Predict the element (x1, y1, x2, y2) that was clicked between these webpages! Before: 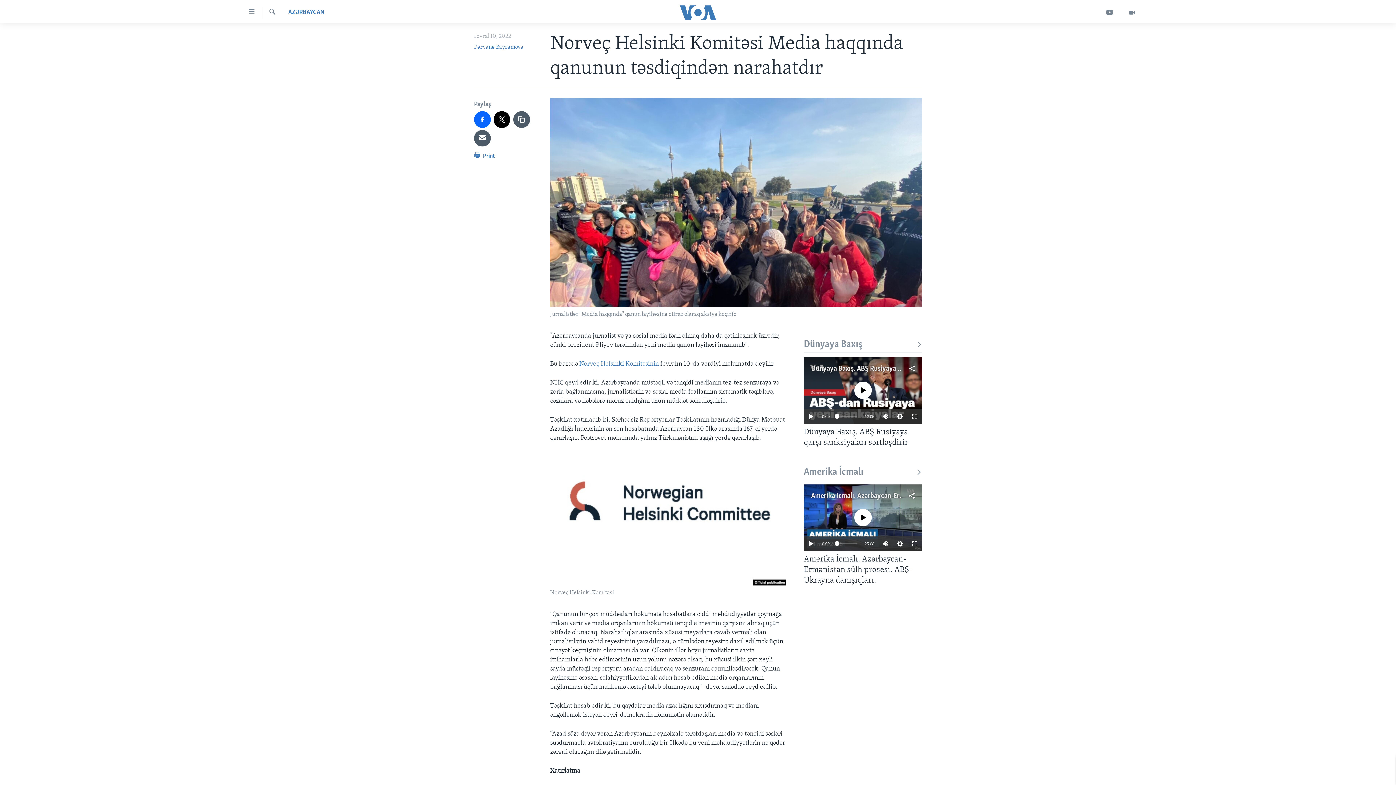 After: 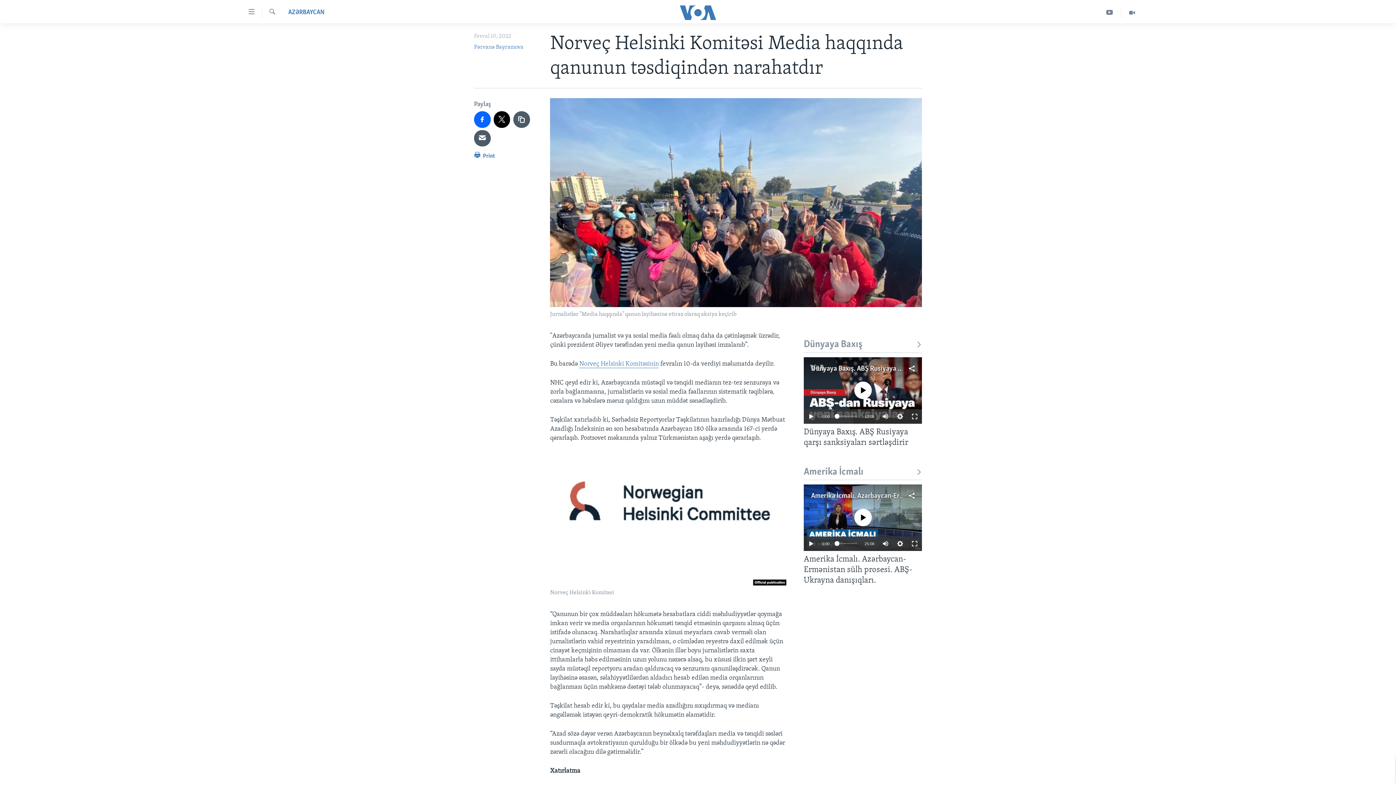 Action: bbox: (579, 360, 659, 368) label: Norveç Helsinki Komitəsinin